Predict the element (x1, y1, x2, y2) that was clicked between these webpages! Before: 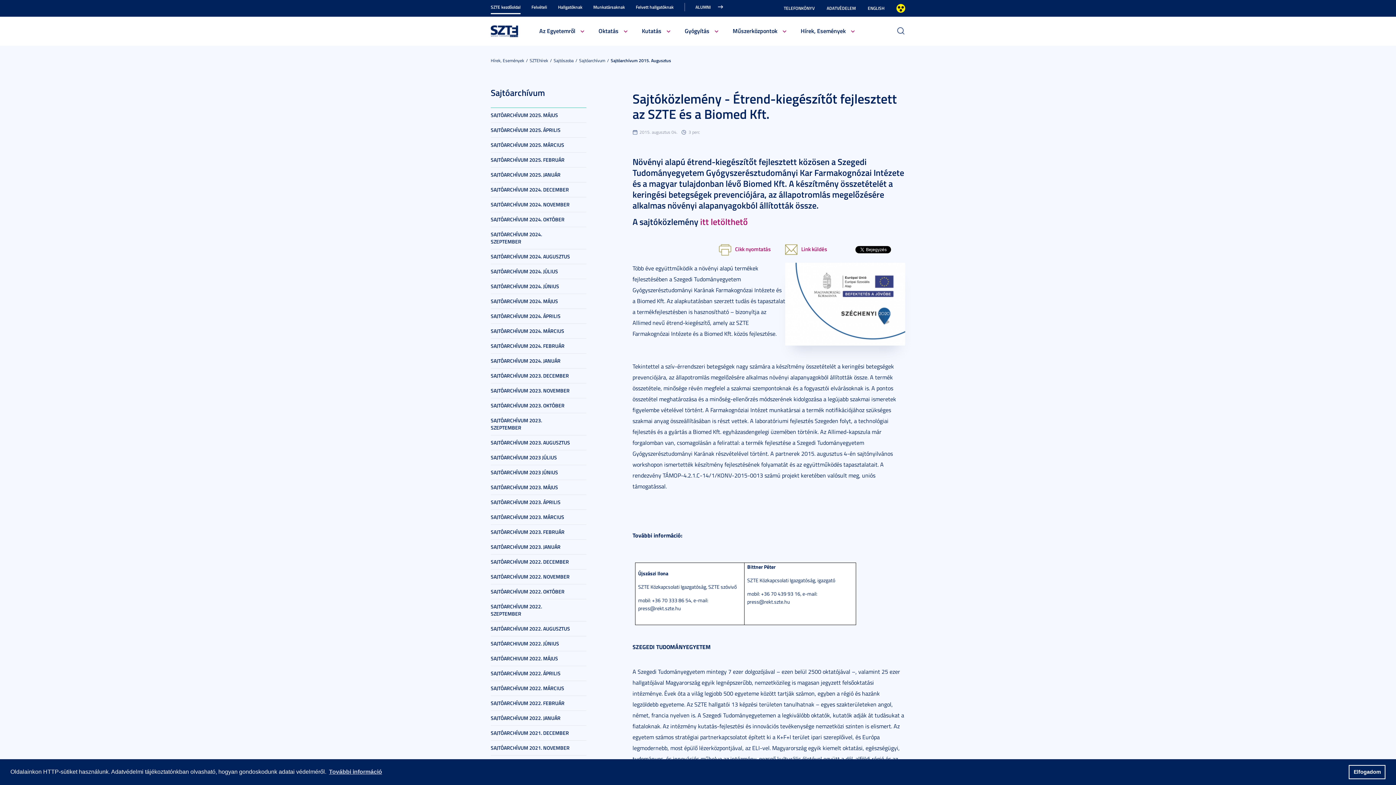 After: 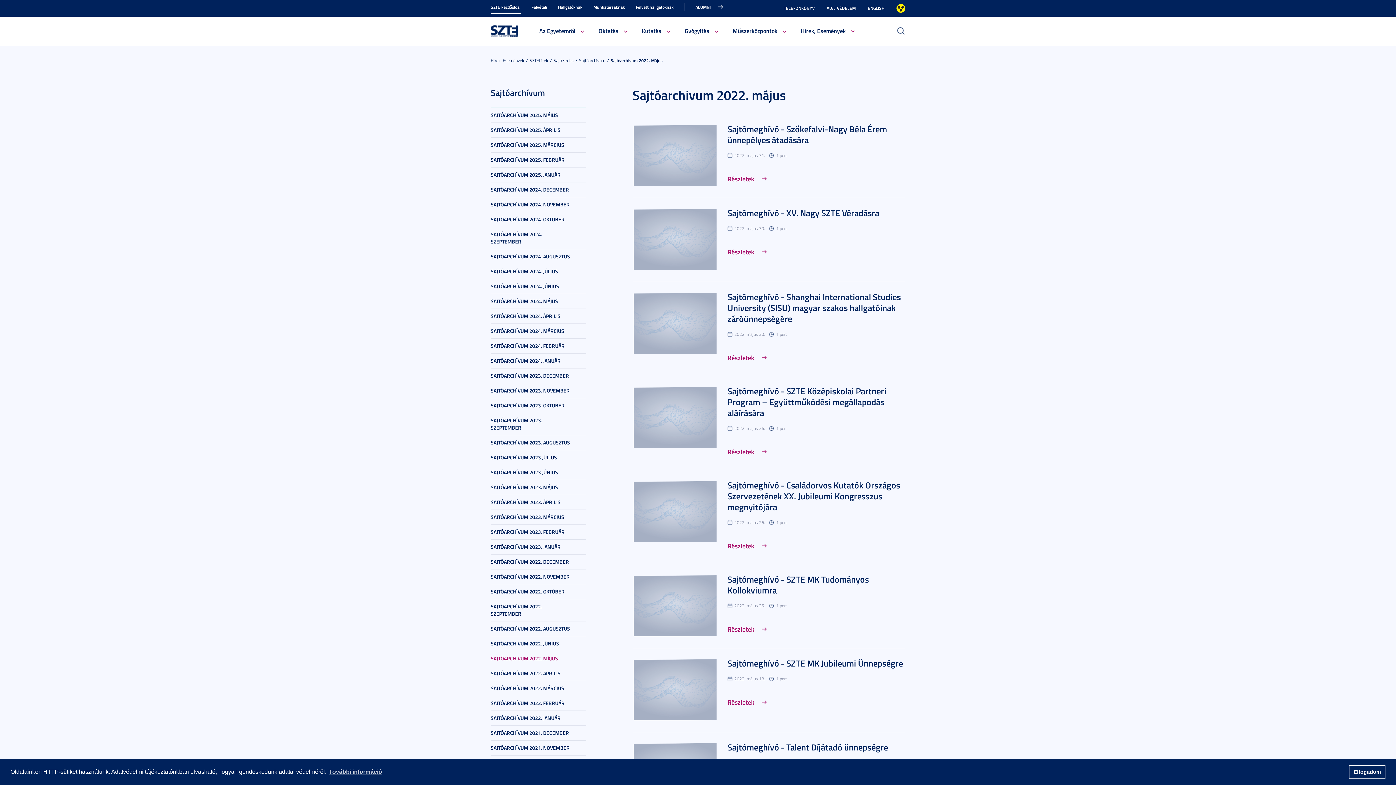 Action: label: SAJTÓARCHIVUM 2022. MÁJUS bbox: (490, 651, 586, 666)